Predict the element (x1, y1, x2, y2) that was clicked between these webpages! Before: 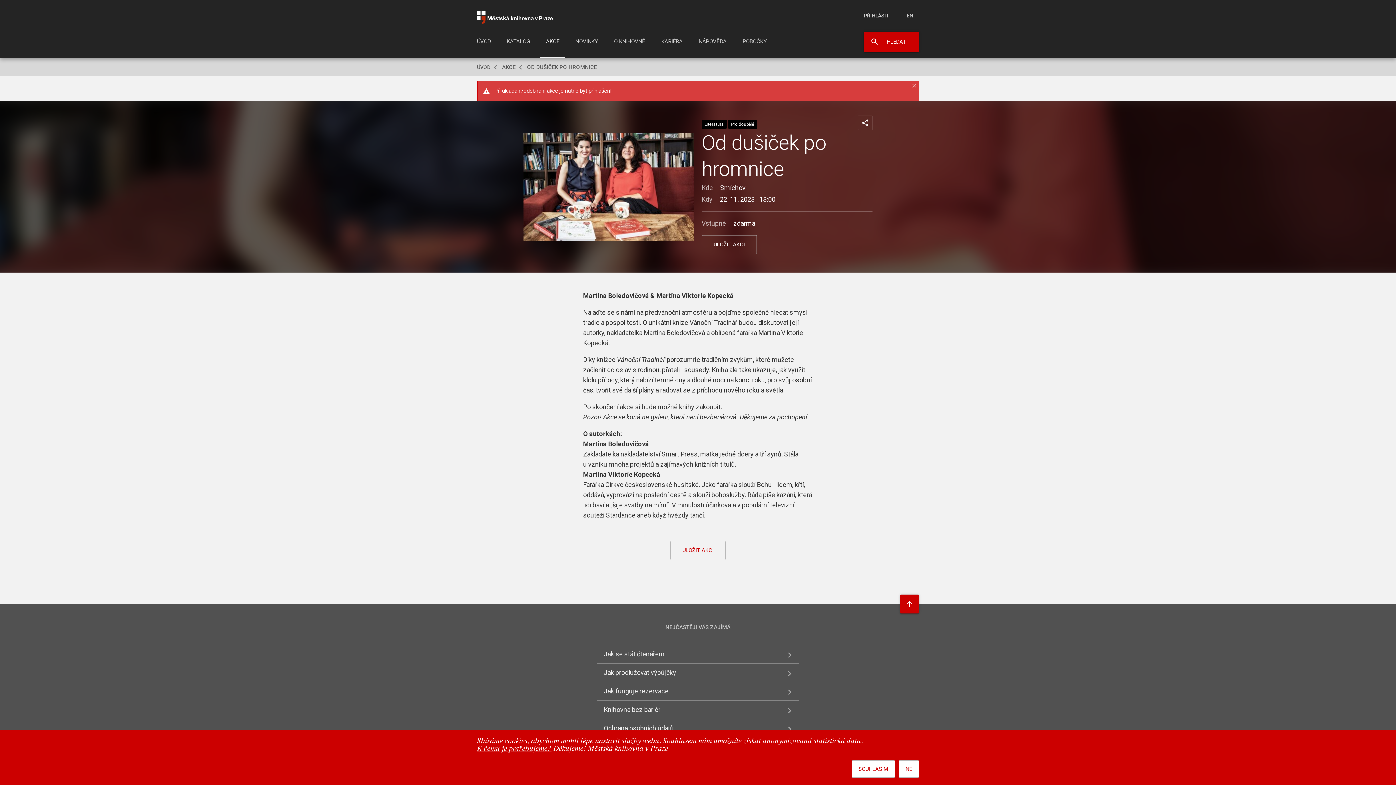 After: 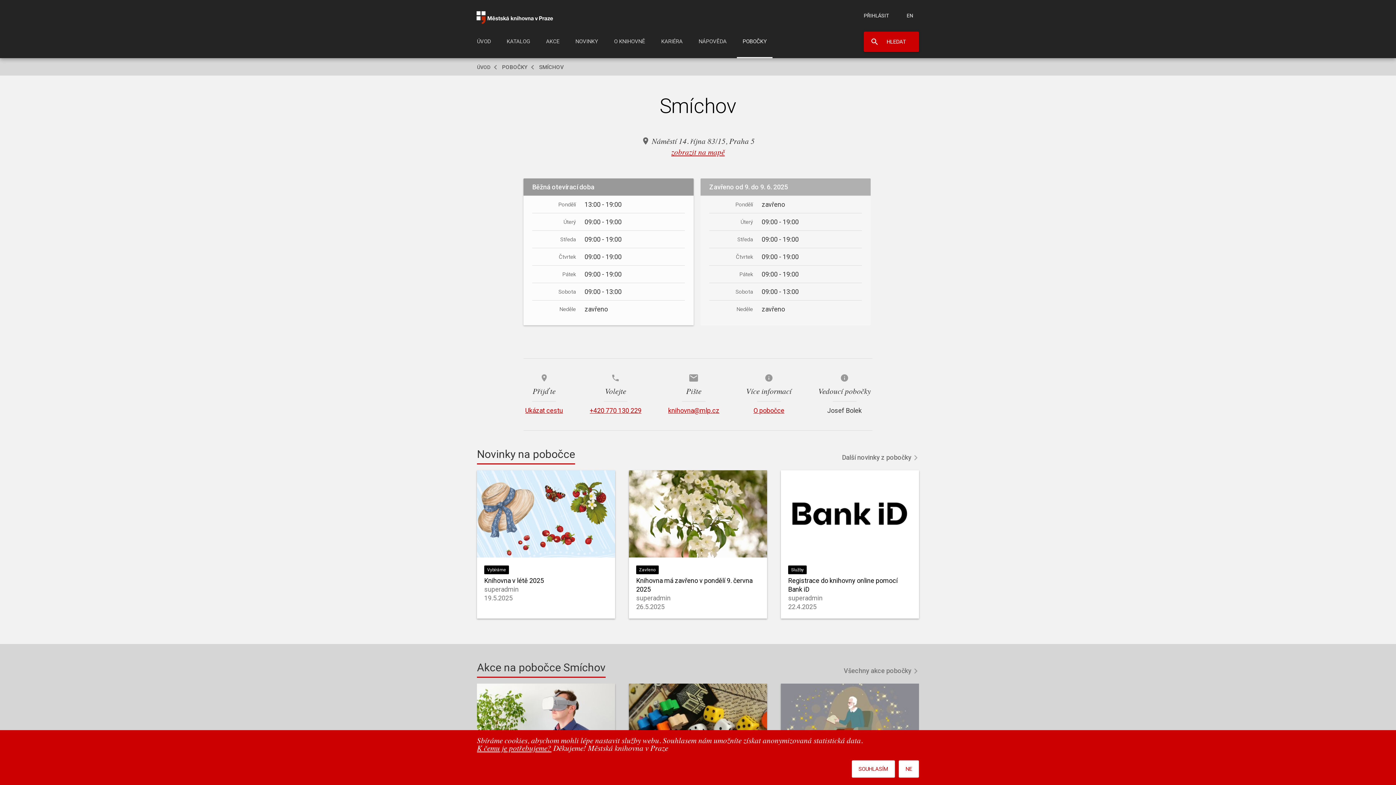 Action: bbox: (720, 184, 745, 191) label: Smíchov